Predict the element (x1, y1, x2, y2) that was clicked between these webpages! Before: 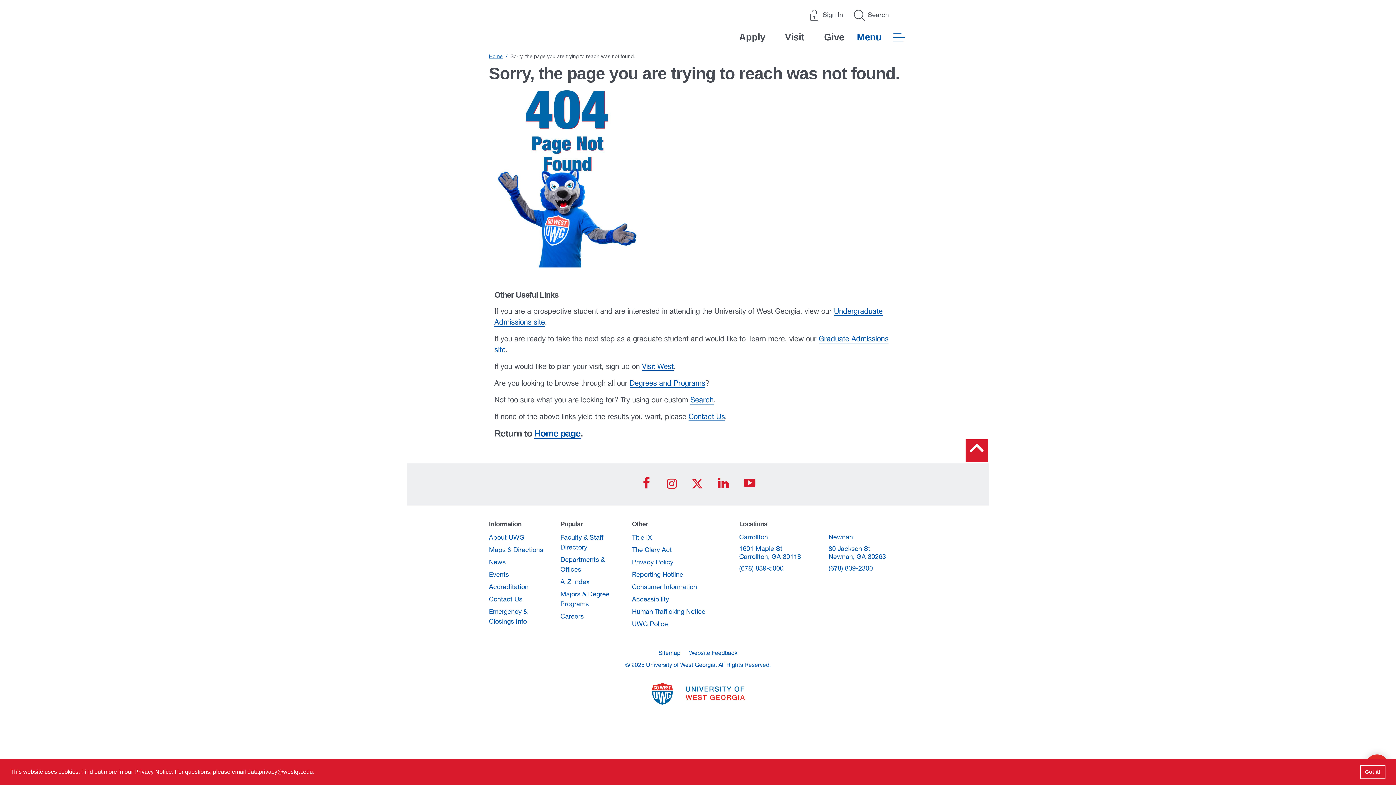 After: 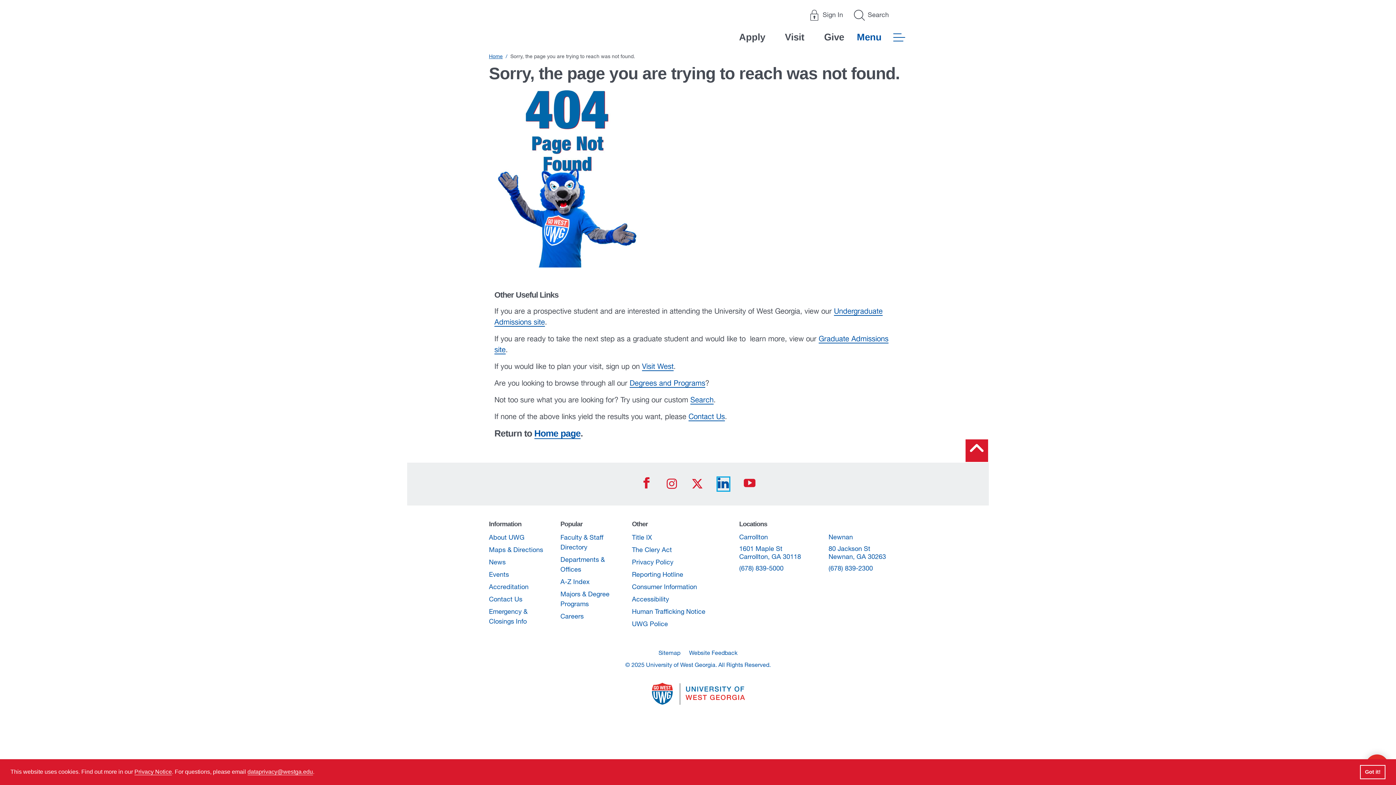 Action: bbox: (717, 477, 729, 490) label: UWG Join us on LinkedIn